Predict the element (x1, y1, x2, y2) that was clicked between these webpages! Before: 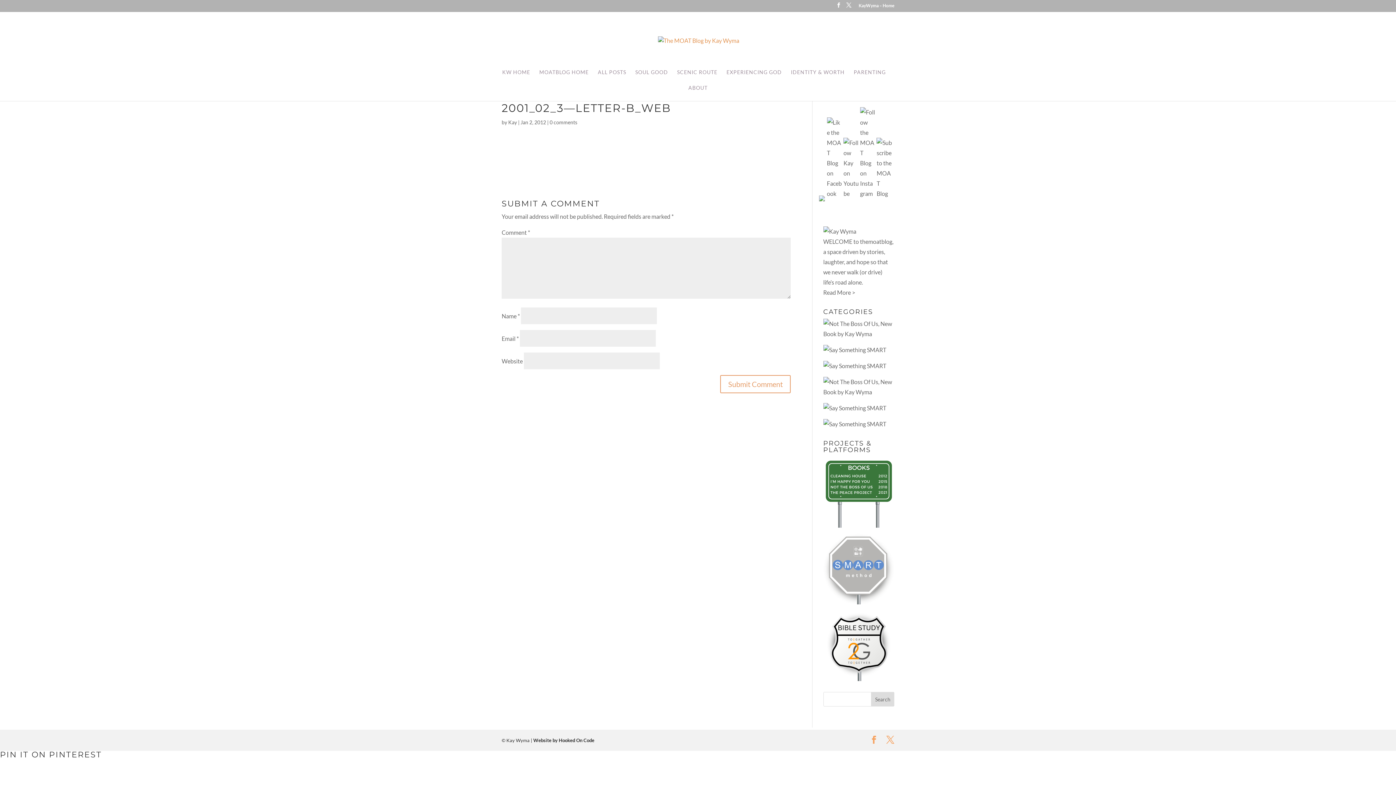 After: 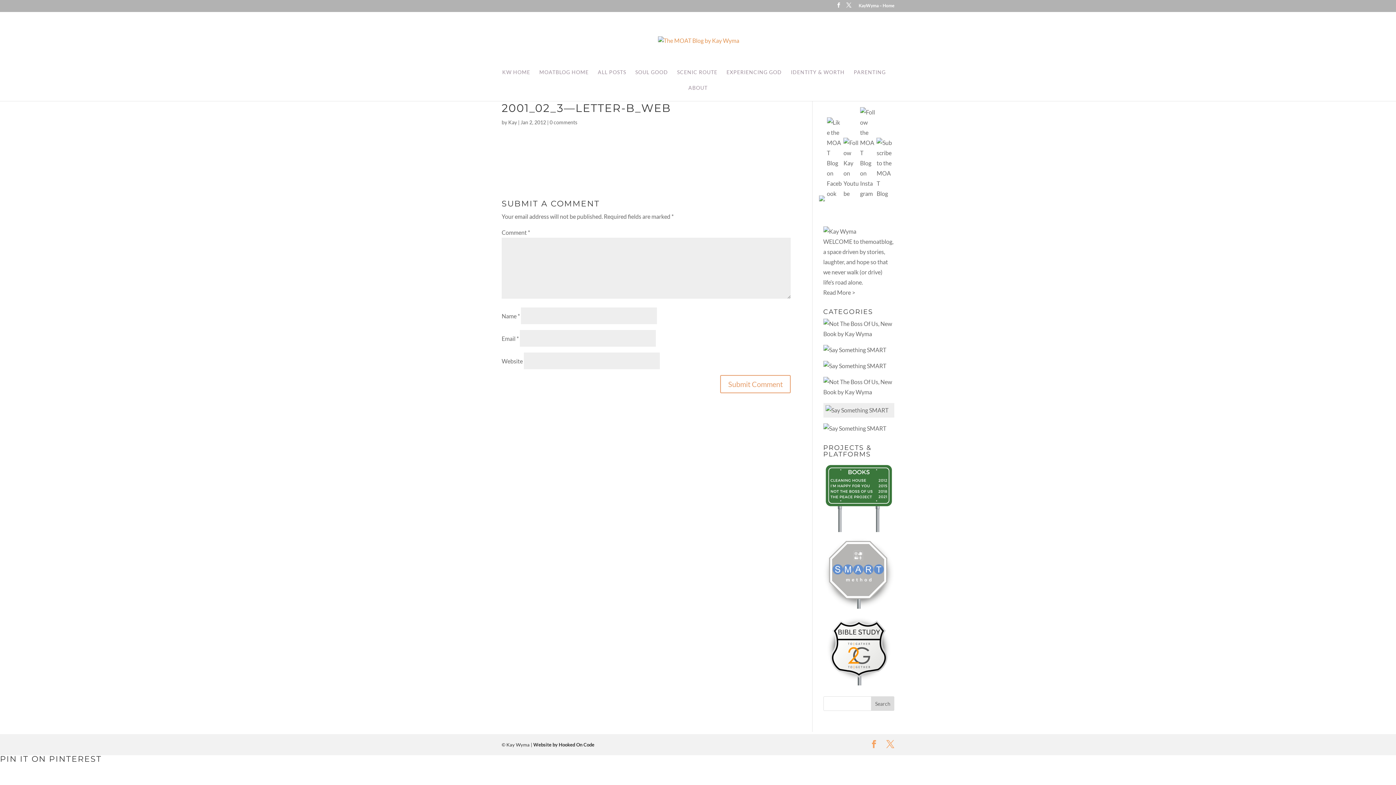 Action: bbox: (823, 403, 894, 413)